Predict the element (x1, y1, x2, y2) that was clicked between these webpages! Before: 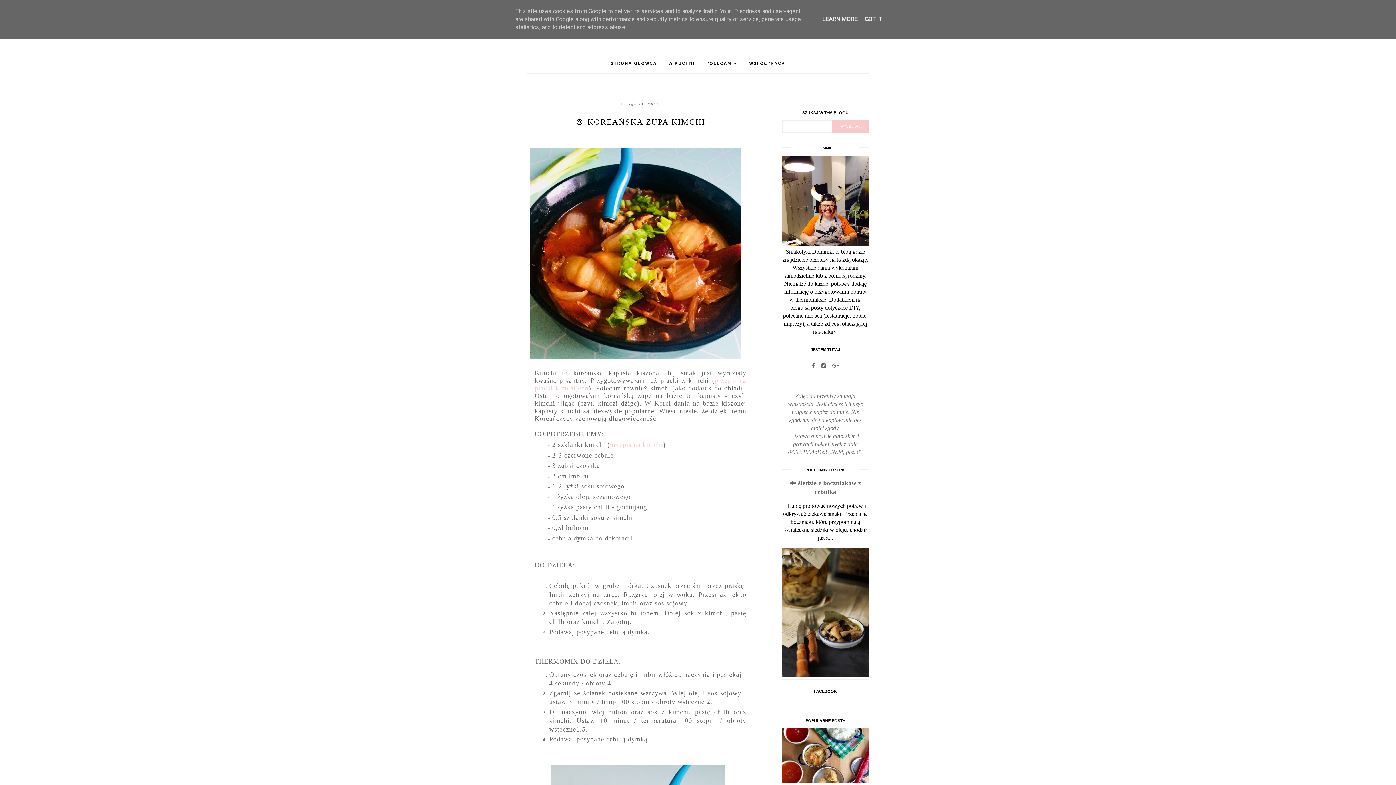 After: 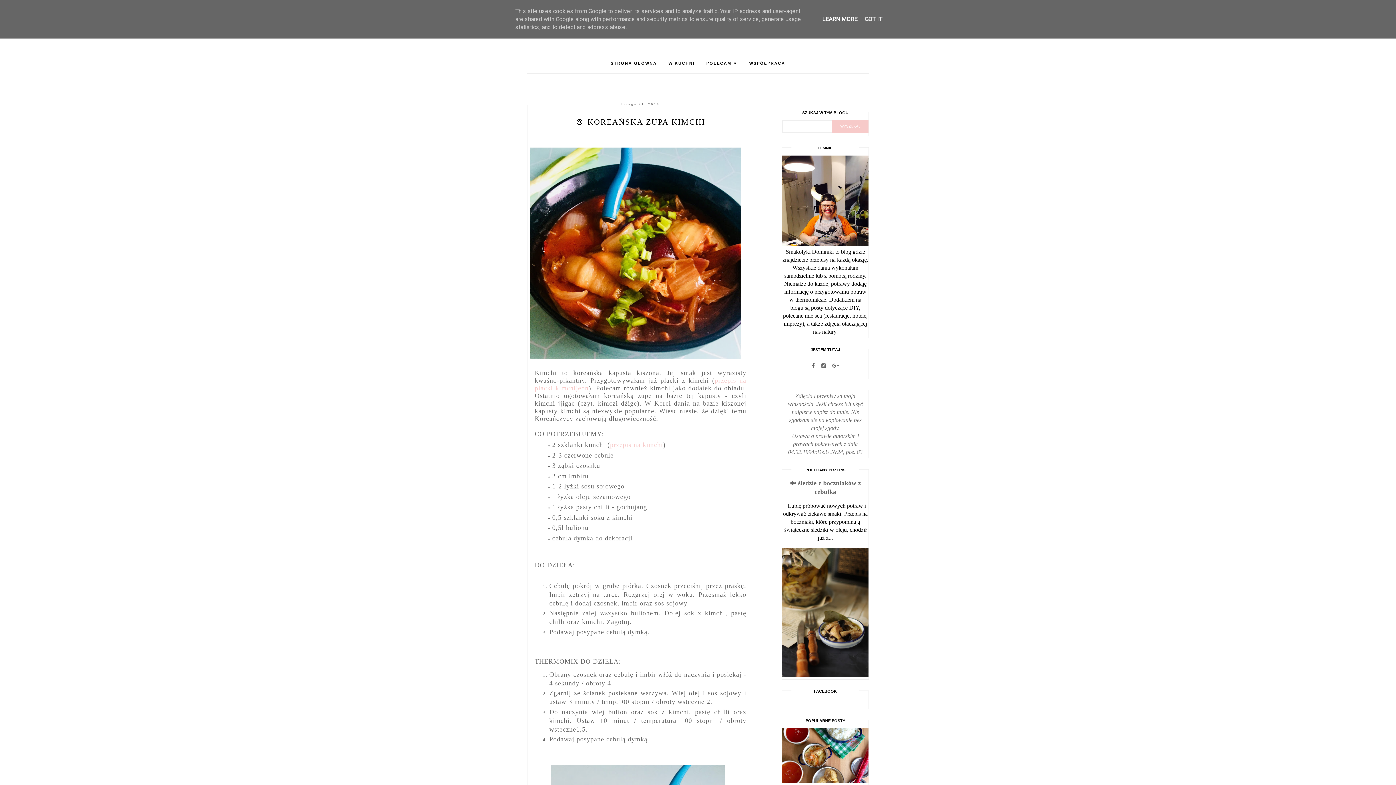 Action: label: LEARN MORE bbox: (820, 15, 859, 22)